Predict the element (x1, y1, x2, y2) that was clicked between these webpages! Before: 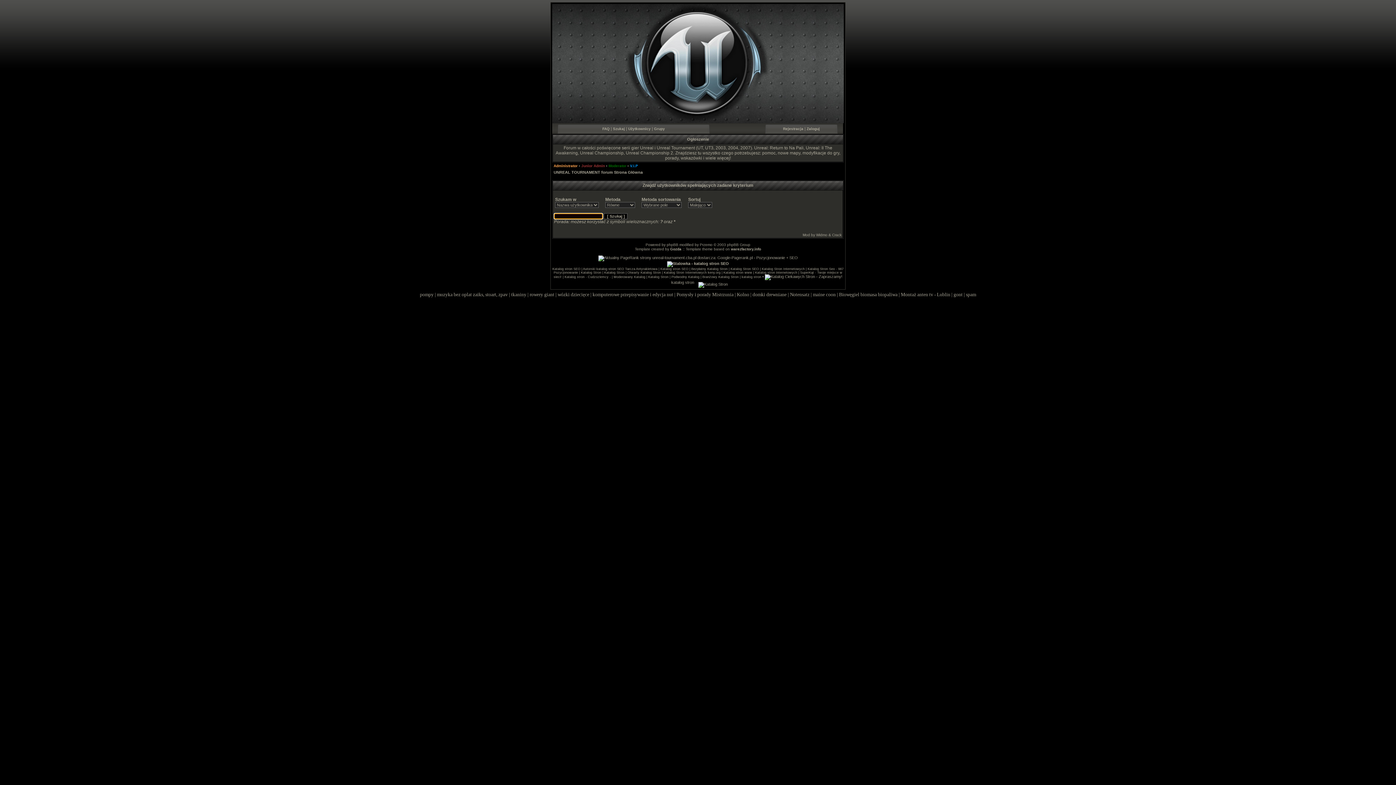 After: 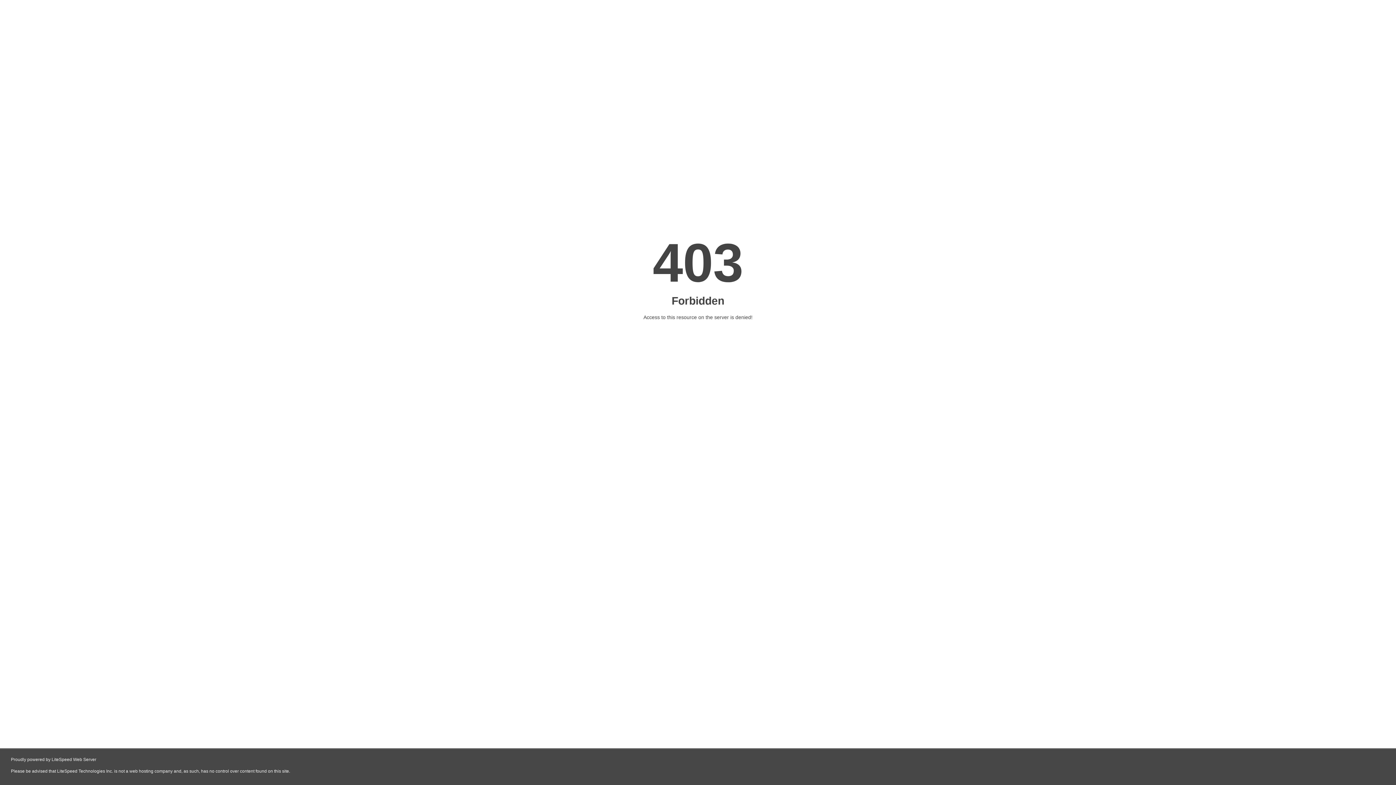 Action: label: wózki dziecięce bbox: (557, 292, 589, 297)